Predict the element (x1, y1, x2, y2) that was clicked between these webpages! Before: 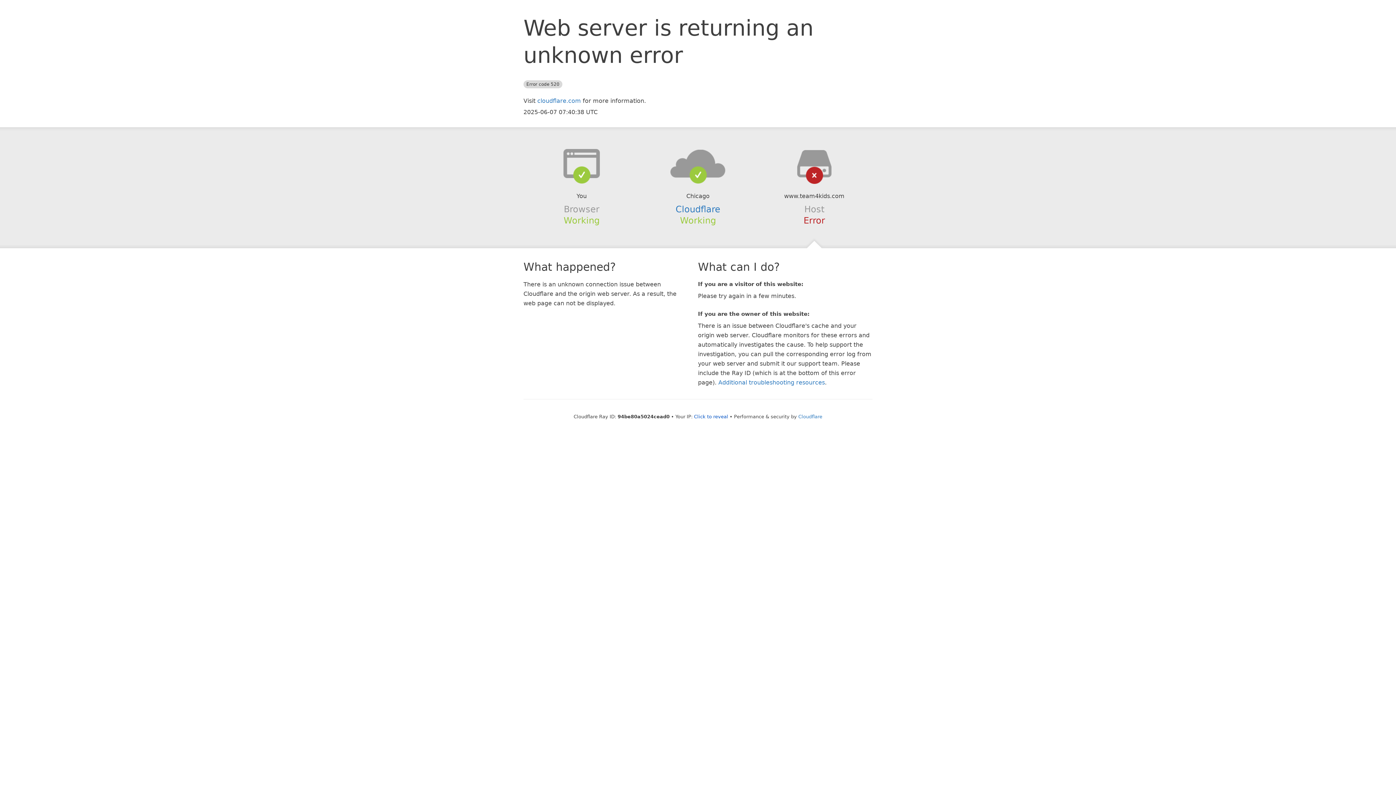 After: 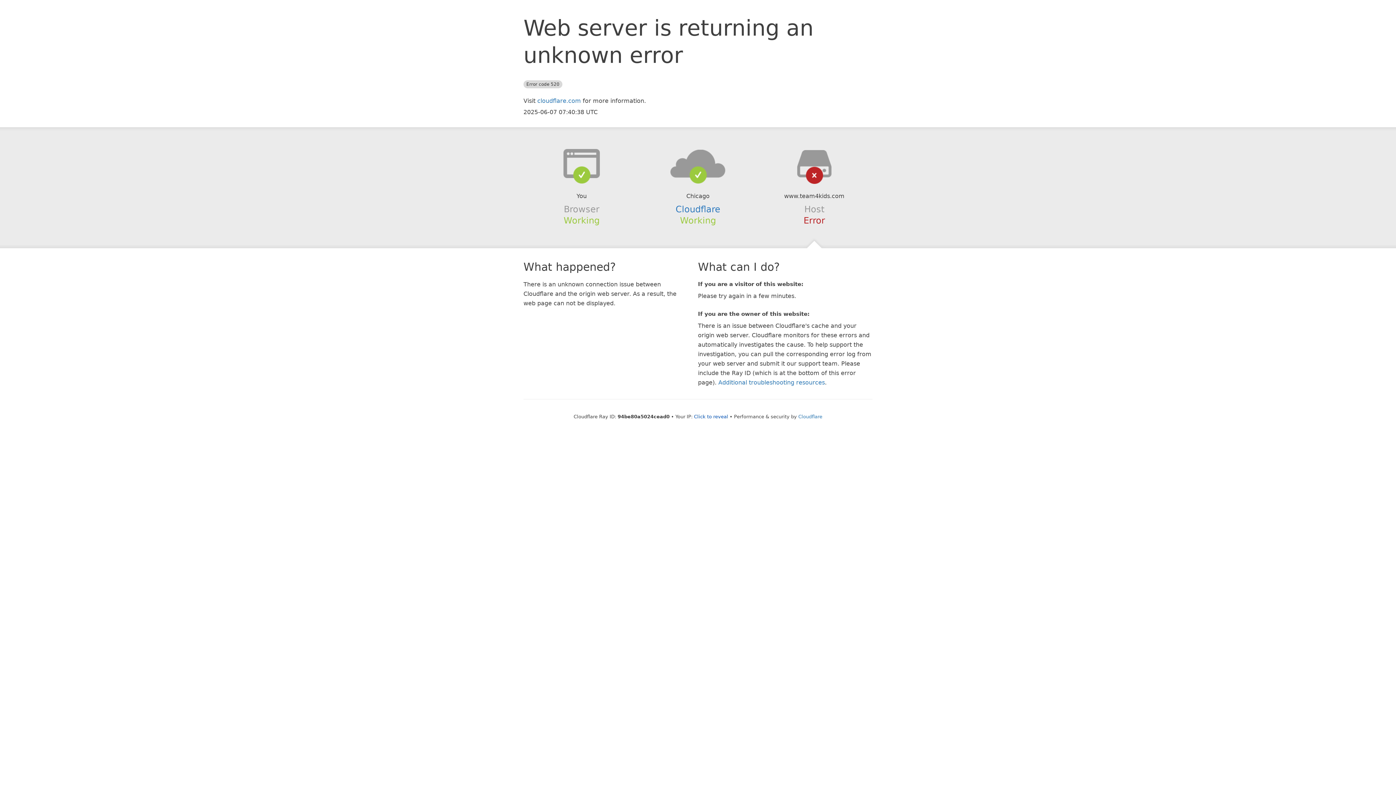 Action: bbox: (639, 148, 756, 178)